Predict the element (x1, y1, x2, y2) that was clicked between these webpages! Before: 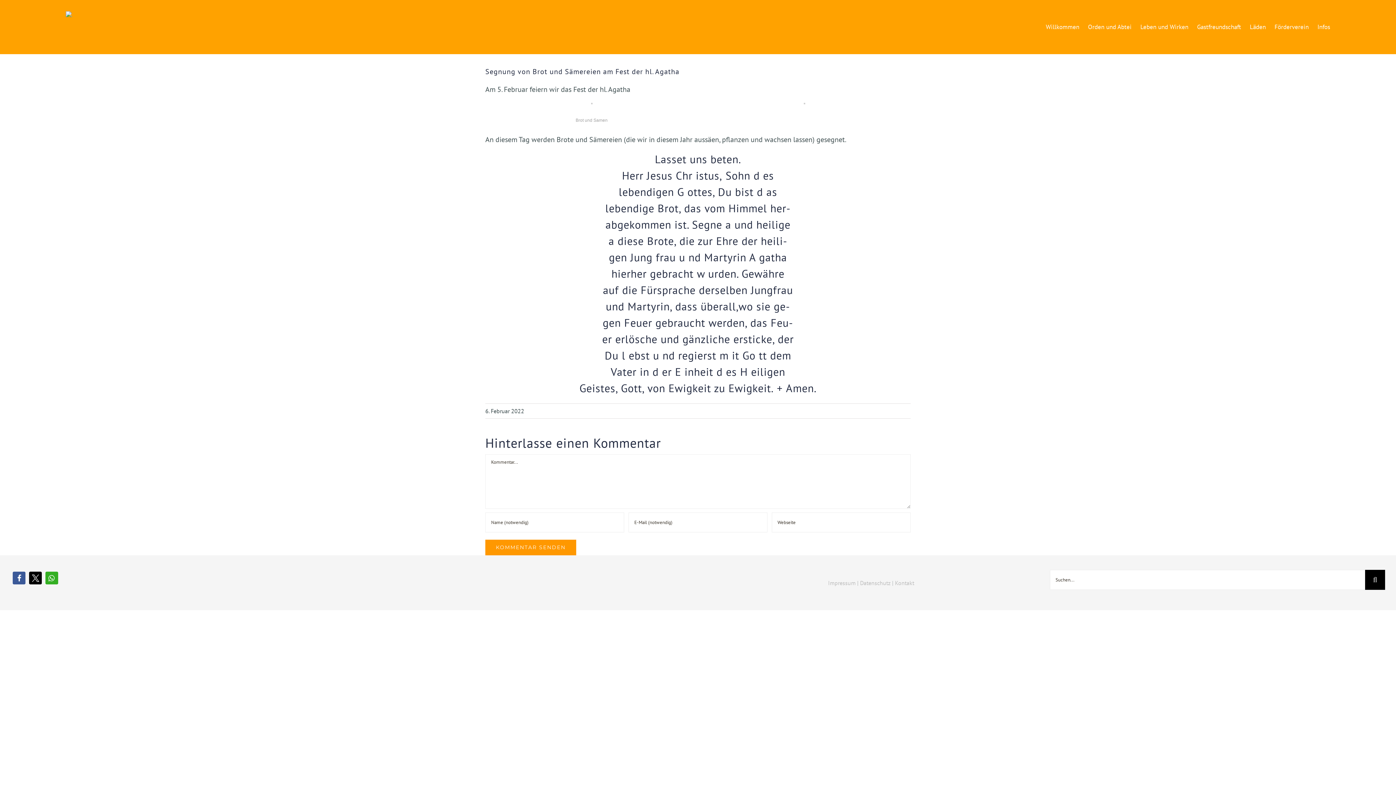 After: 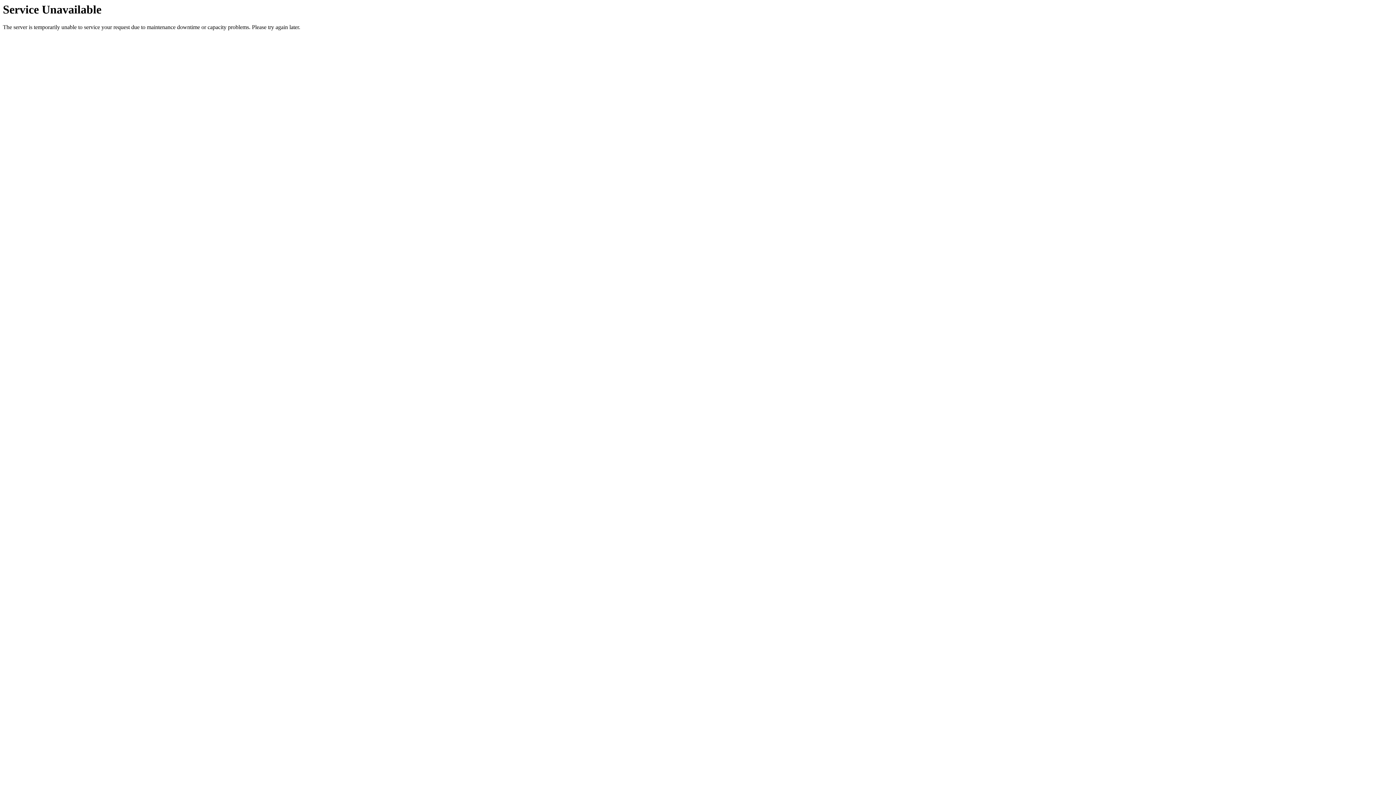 Action: bbox: (1274, 0, 1309, 54) label: Förderverein